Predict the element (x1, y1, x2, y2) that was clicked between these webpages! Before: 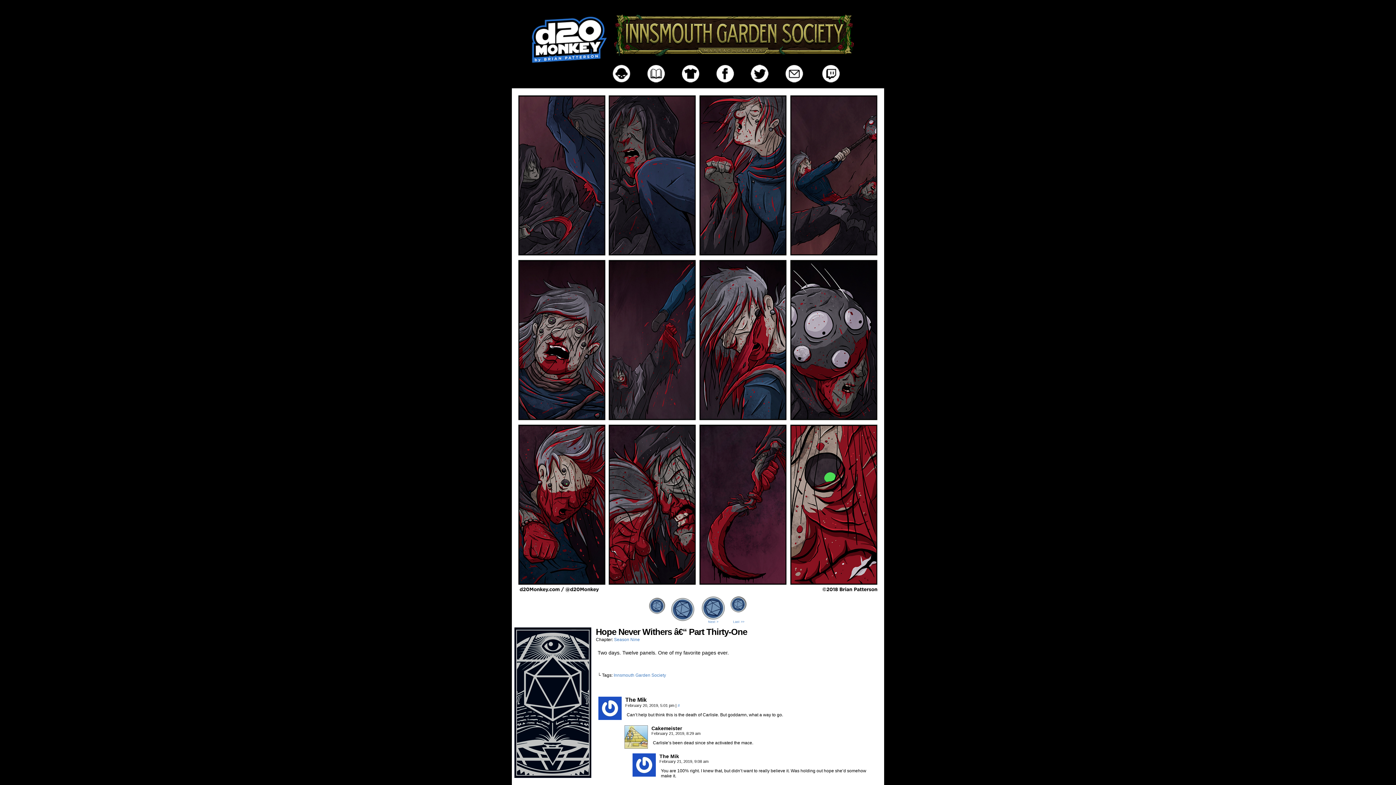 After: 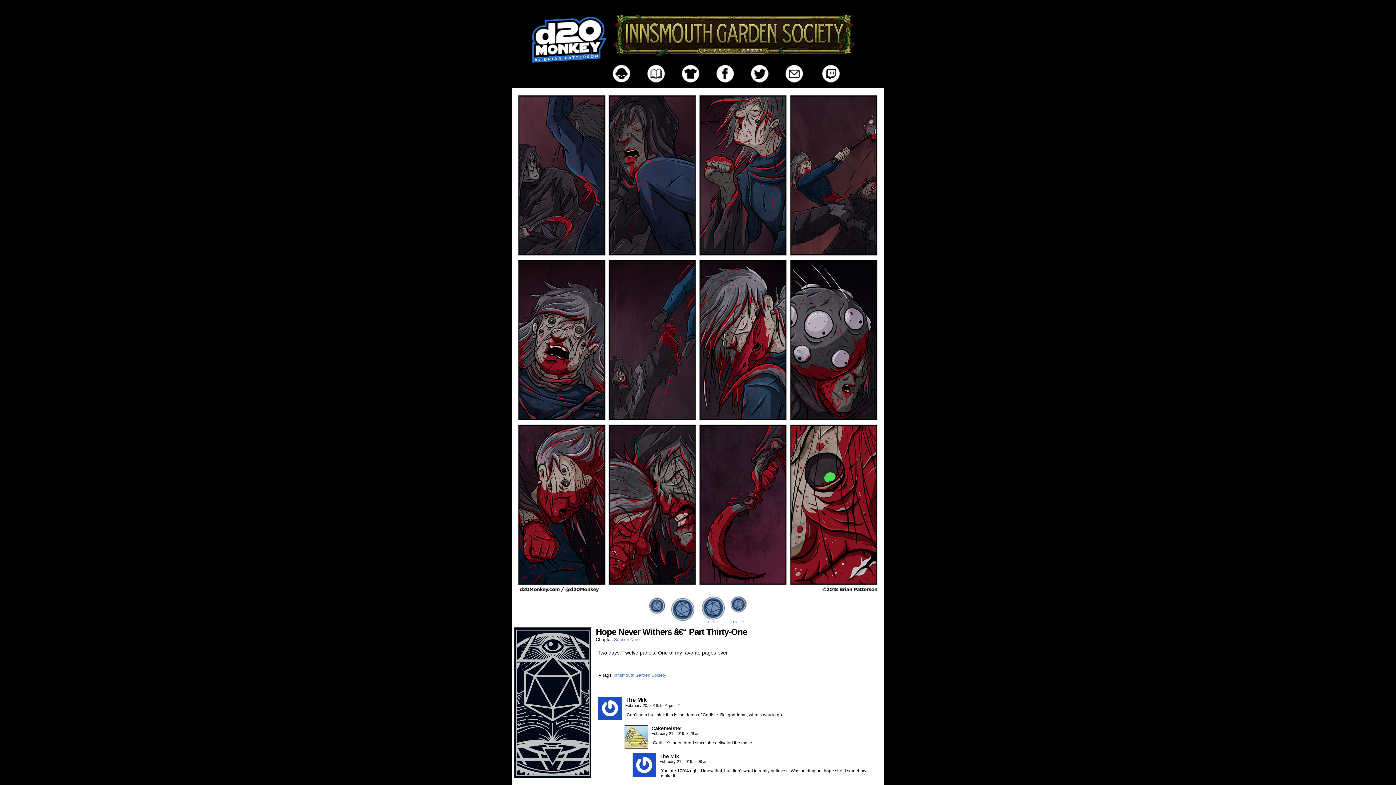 Action: bbox: (773, 78, 804, 84)